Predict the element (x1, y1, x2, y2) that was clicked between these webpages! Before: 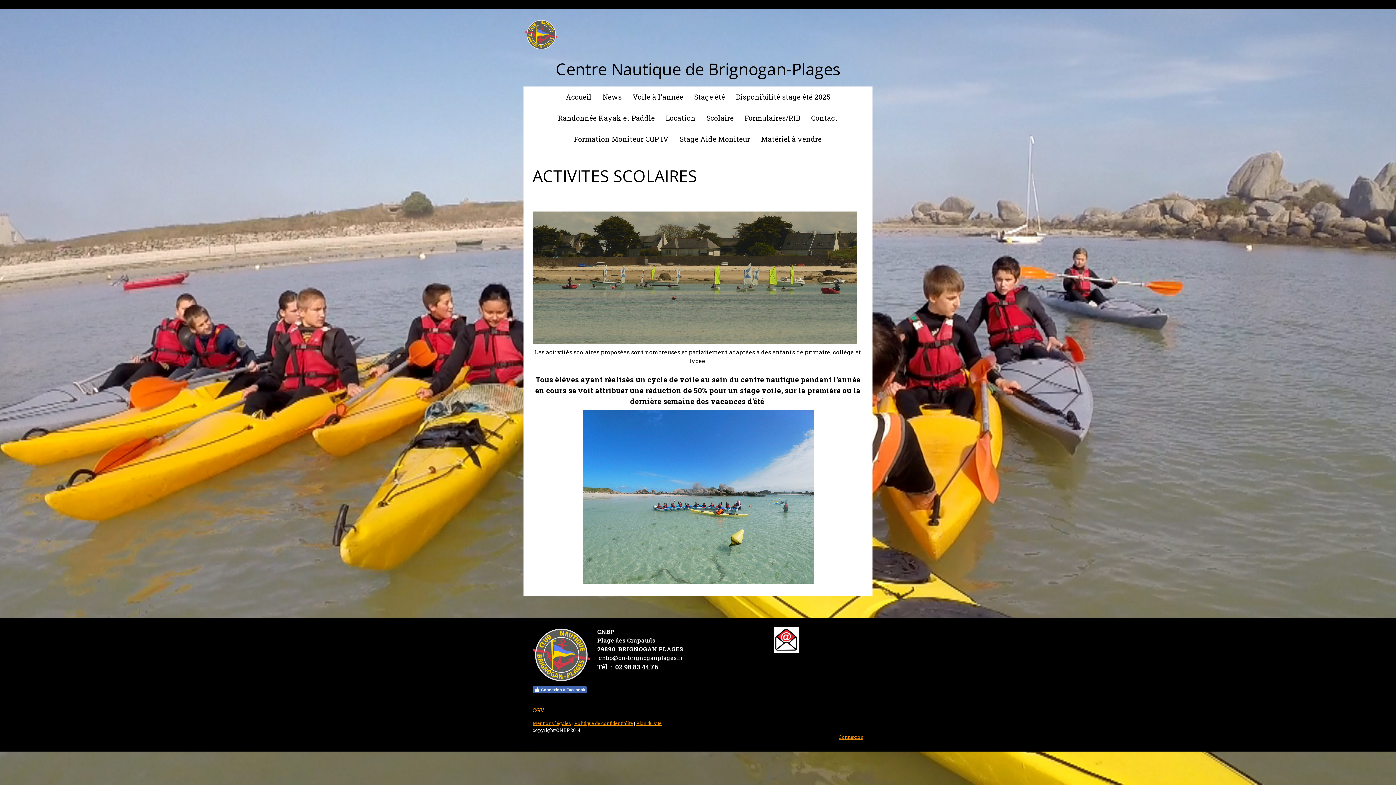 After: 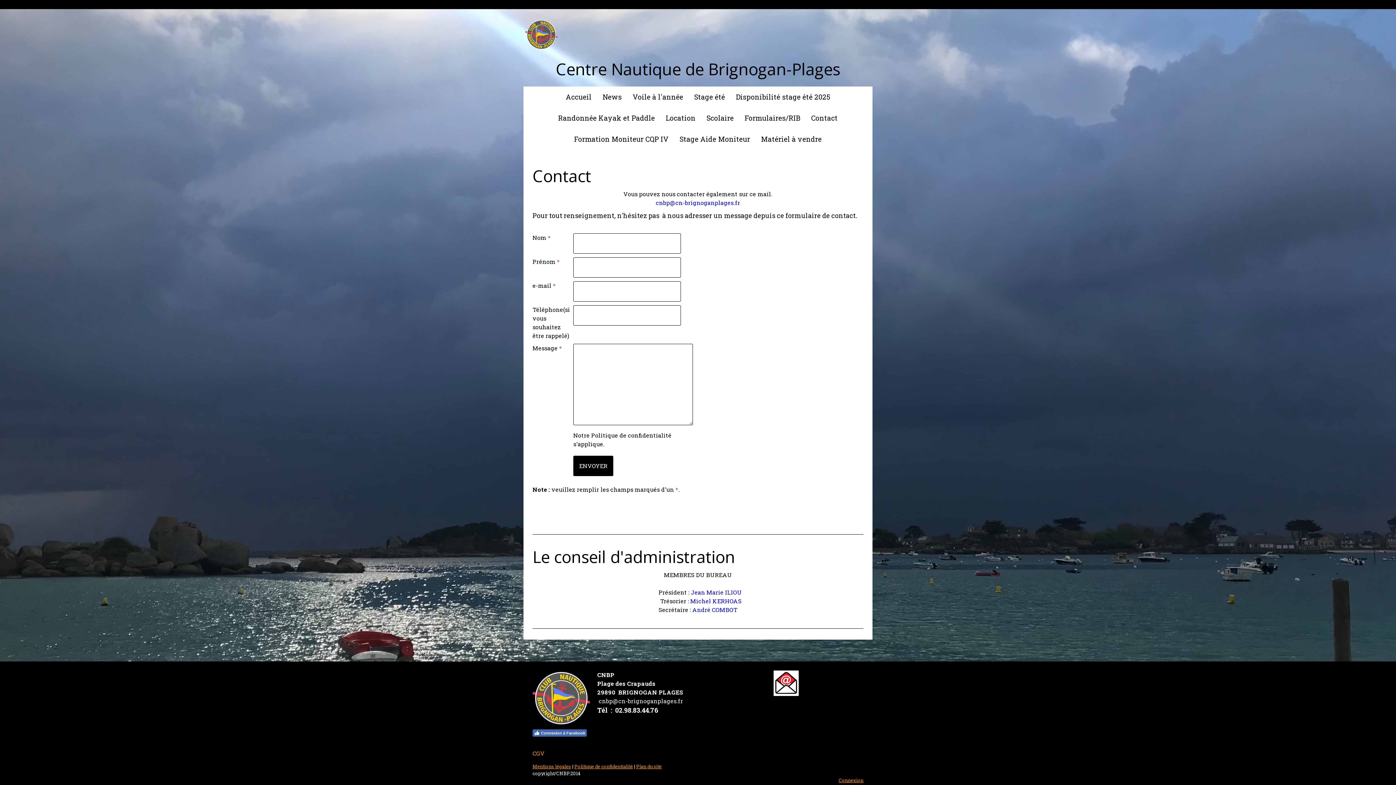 Action: label: Contact bbox: (806, 107, 843, 128)